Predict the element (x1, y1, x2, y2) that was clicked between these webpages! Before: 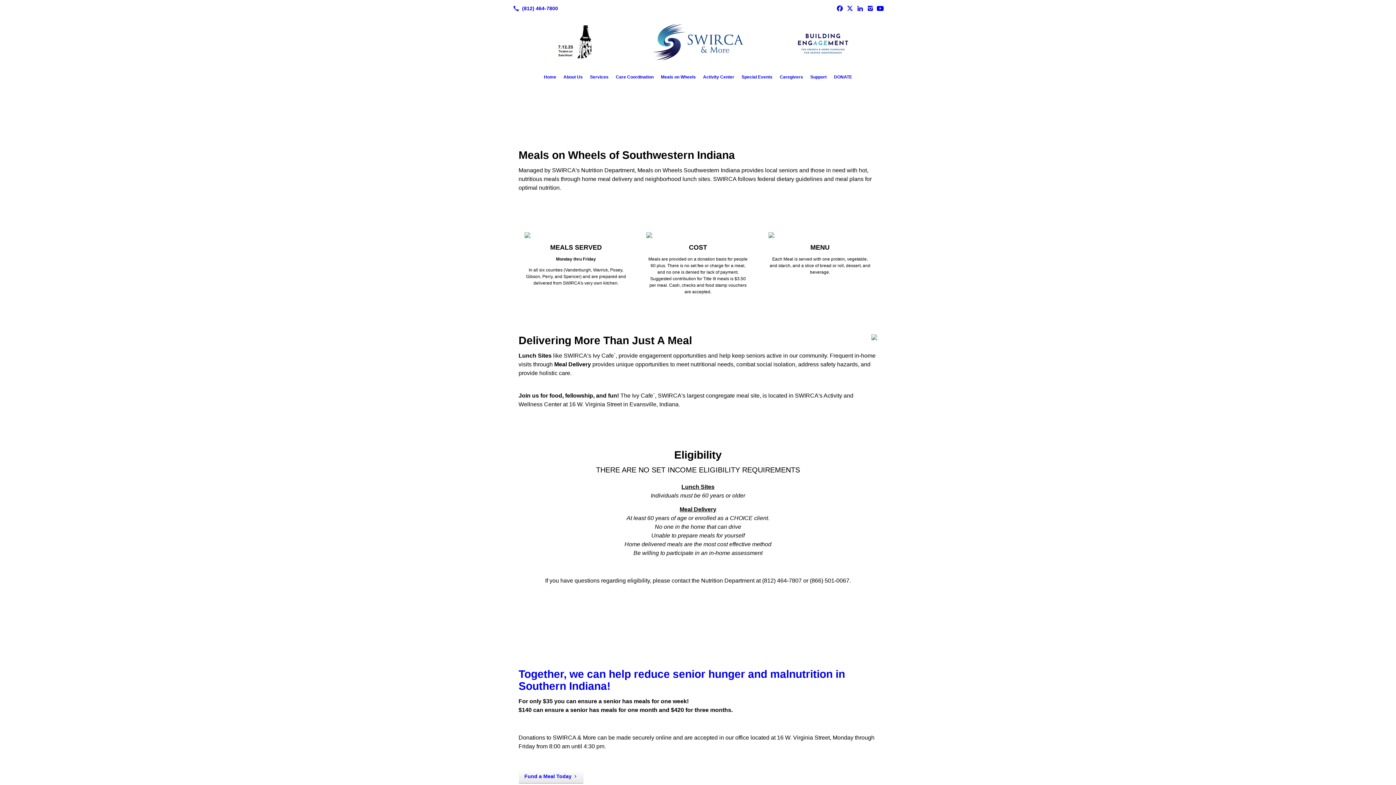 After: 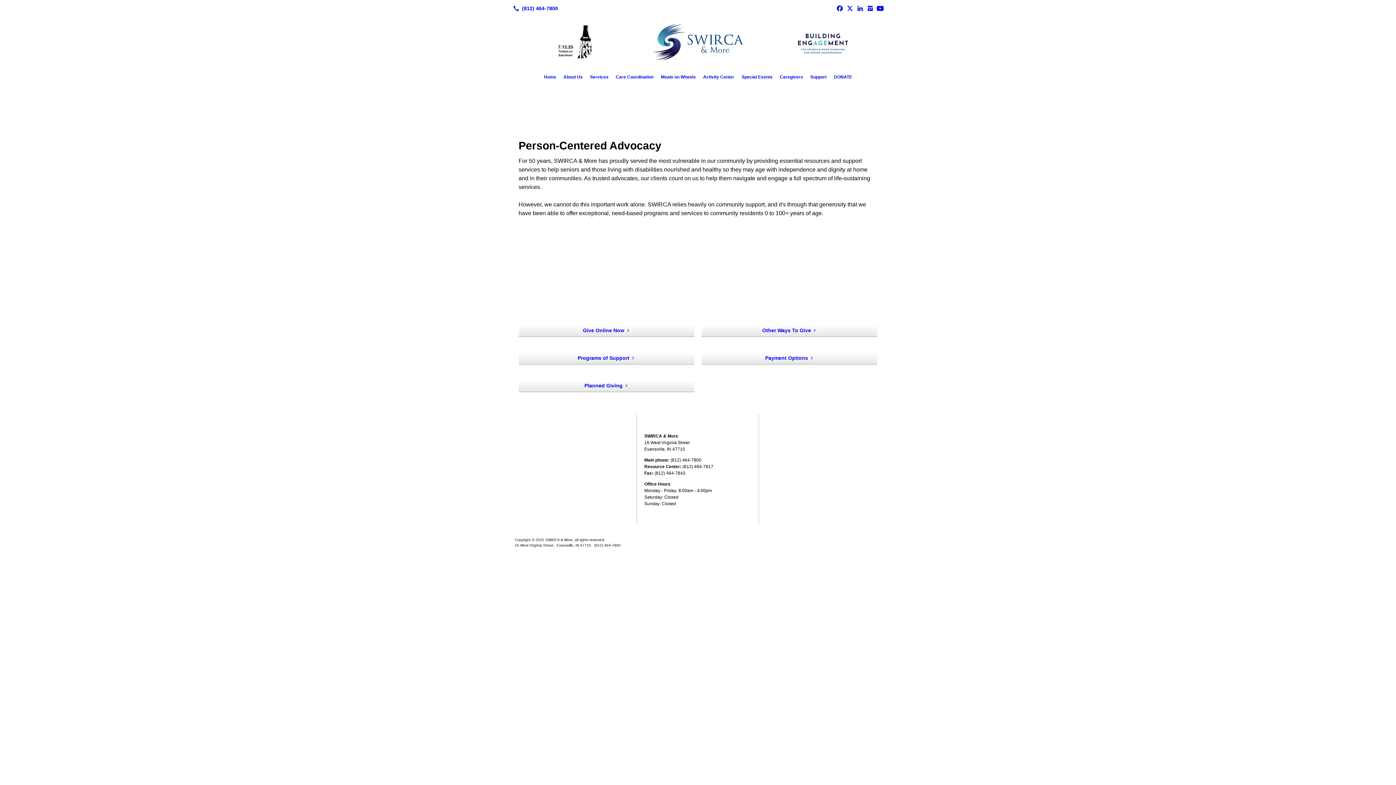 Action: bbox: (806, 71, 830, 82) label: Support